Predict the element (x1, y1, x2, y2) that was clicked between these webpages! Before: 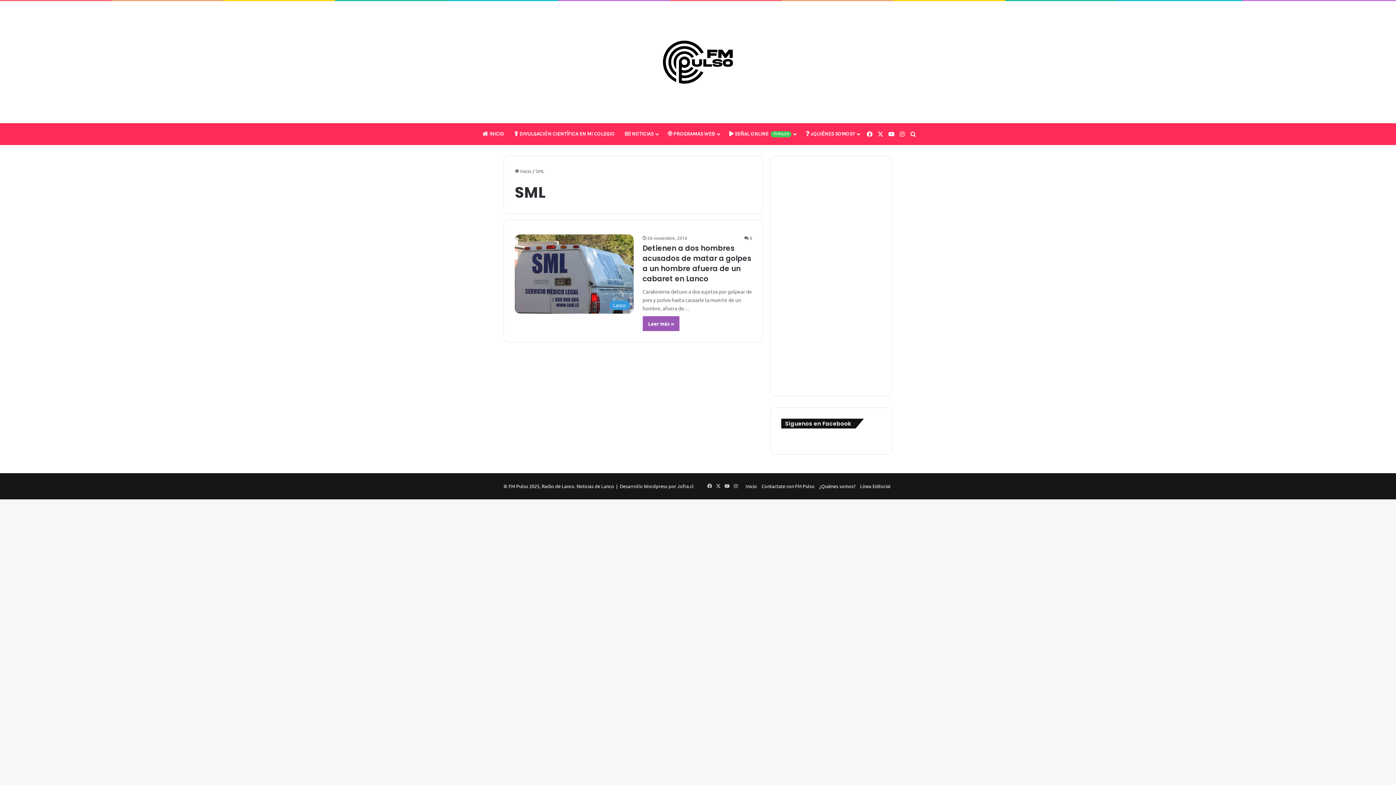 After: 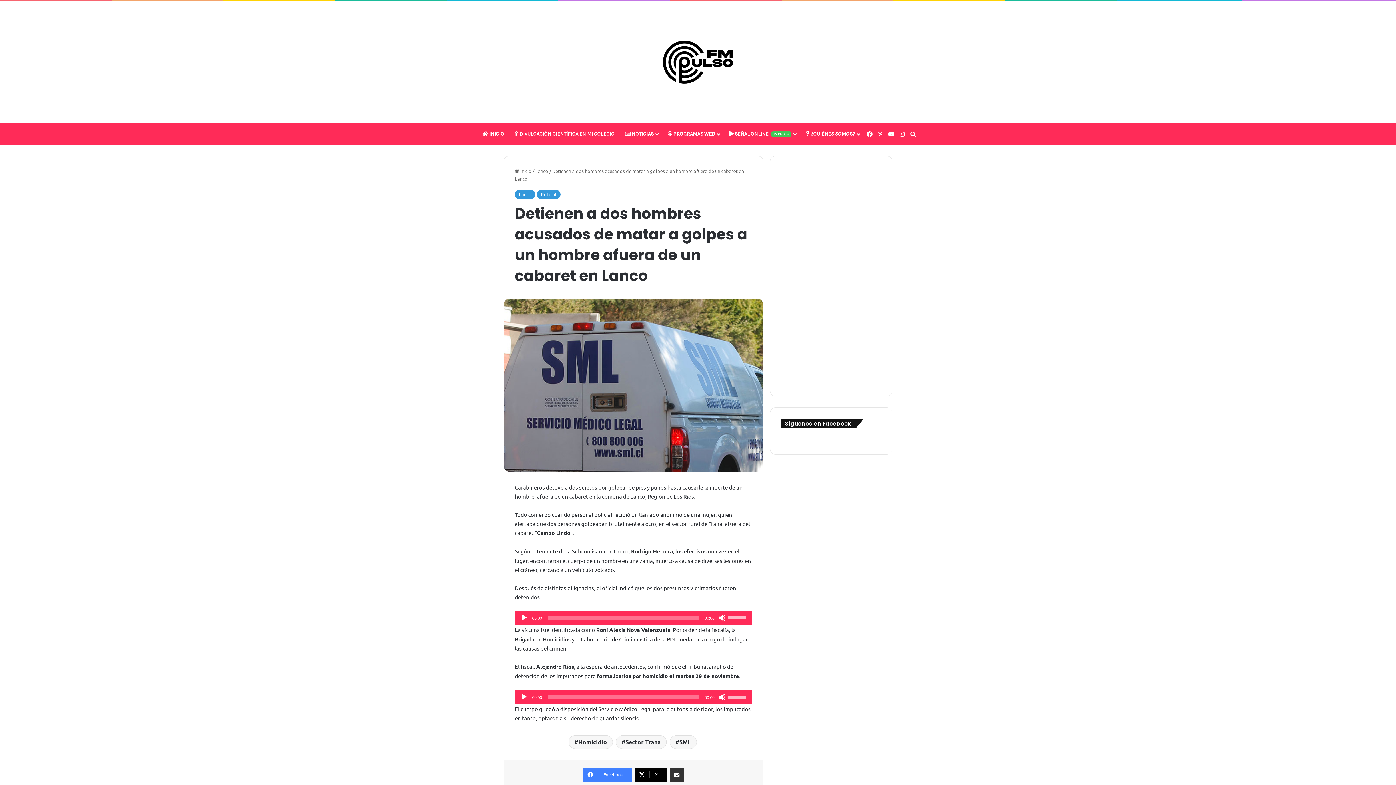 Action: label: Detienen a dos hombres acusados de matar a golpes a un hombre afuera de un cabaret en Lanco bbox: (642, 243, 751, 284)